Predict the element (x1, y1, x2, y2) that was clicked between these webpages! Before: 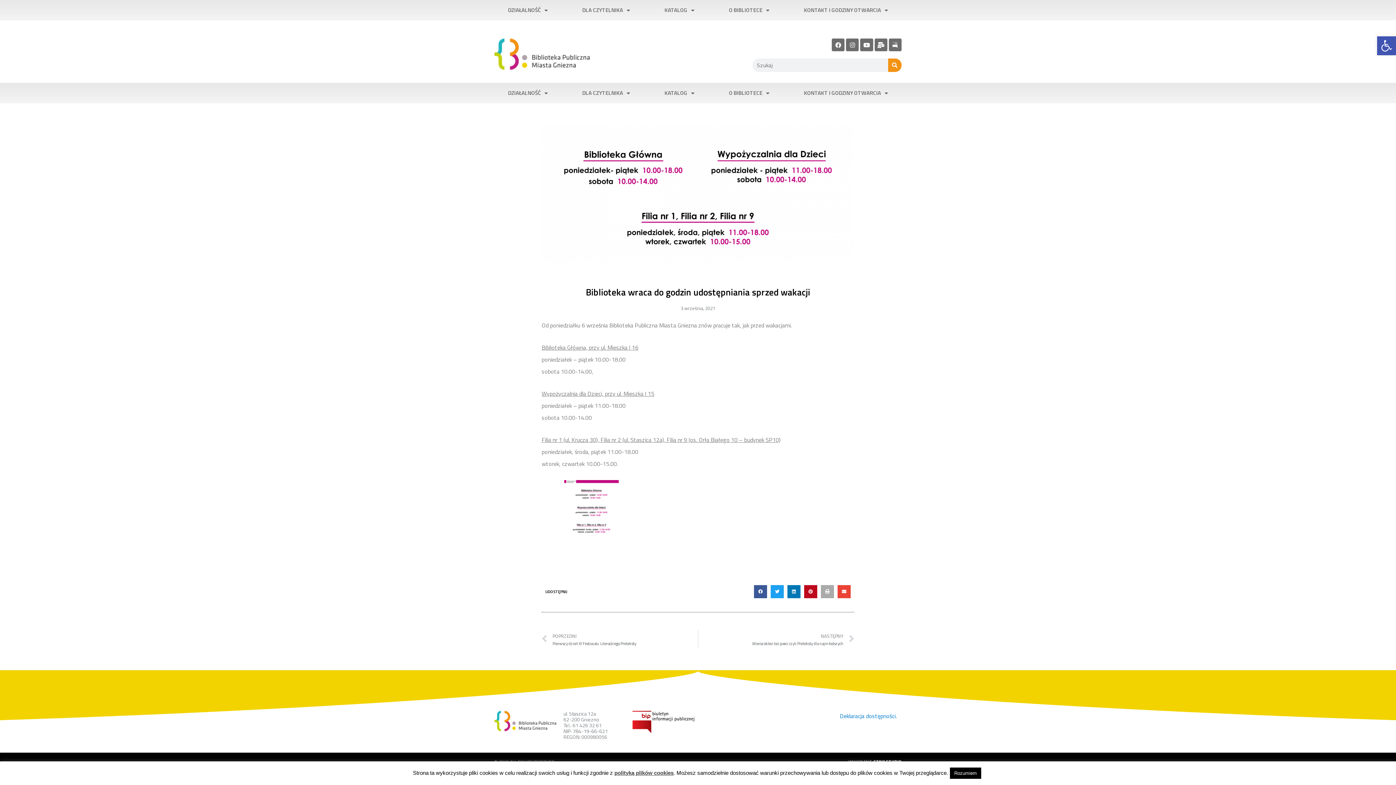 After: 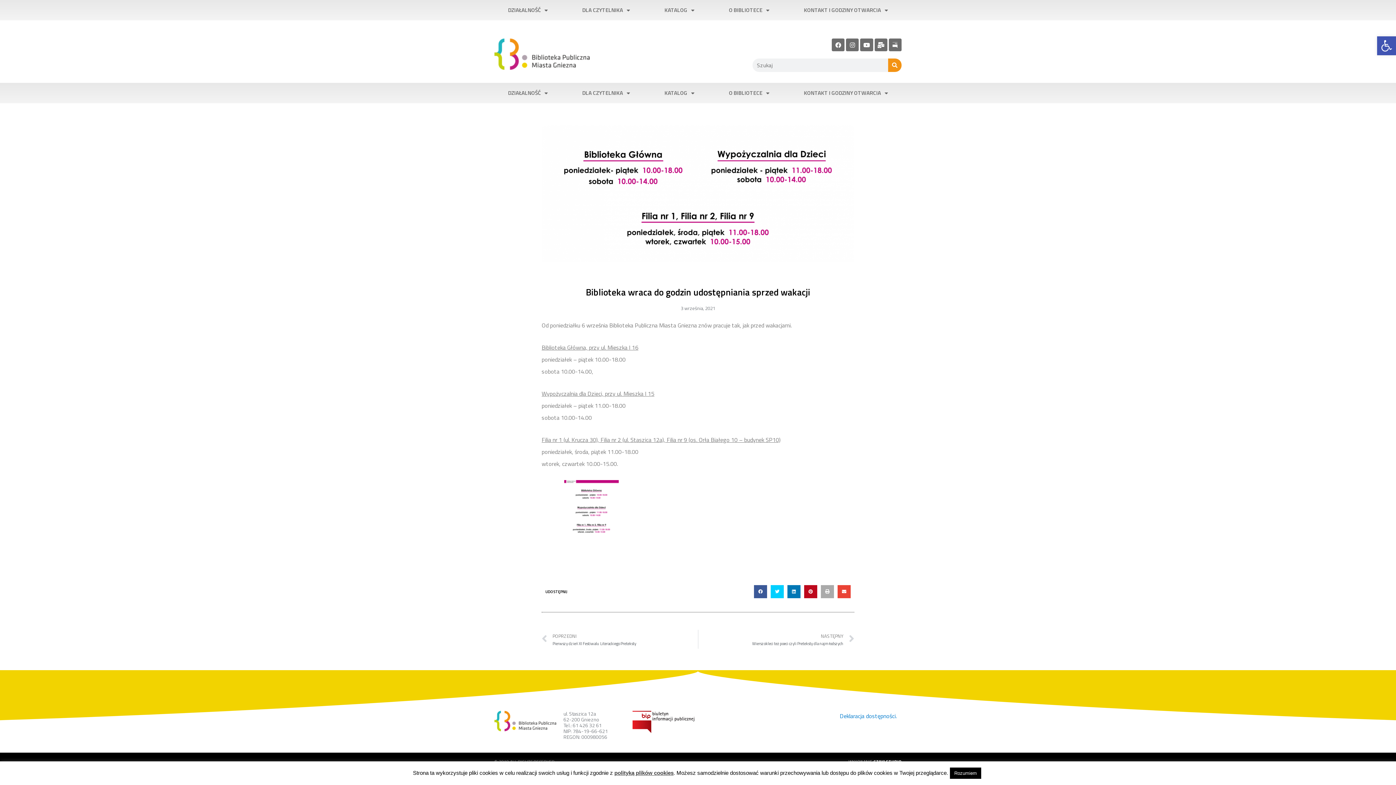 Action: bbox: (770, 585, 784, 598) label: Share on twitter